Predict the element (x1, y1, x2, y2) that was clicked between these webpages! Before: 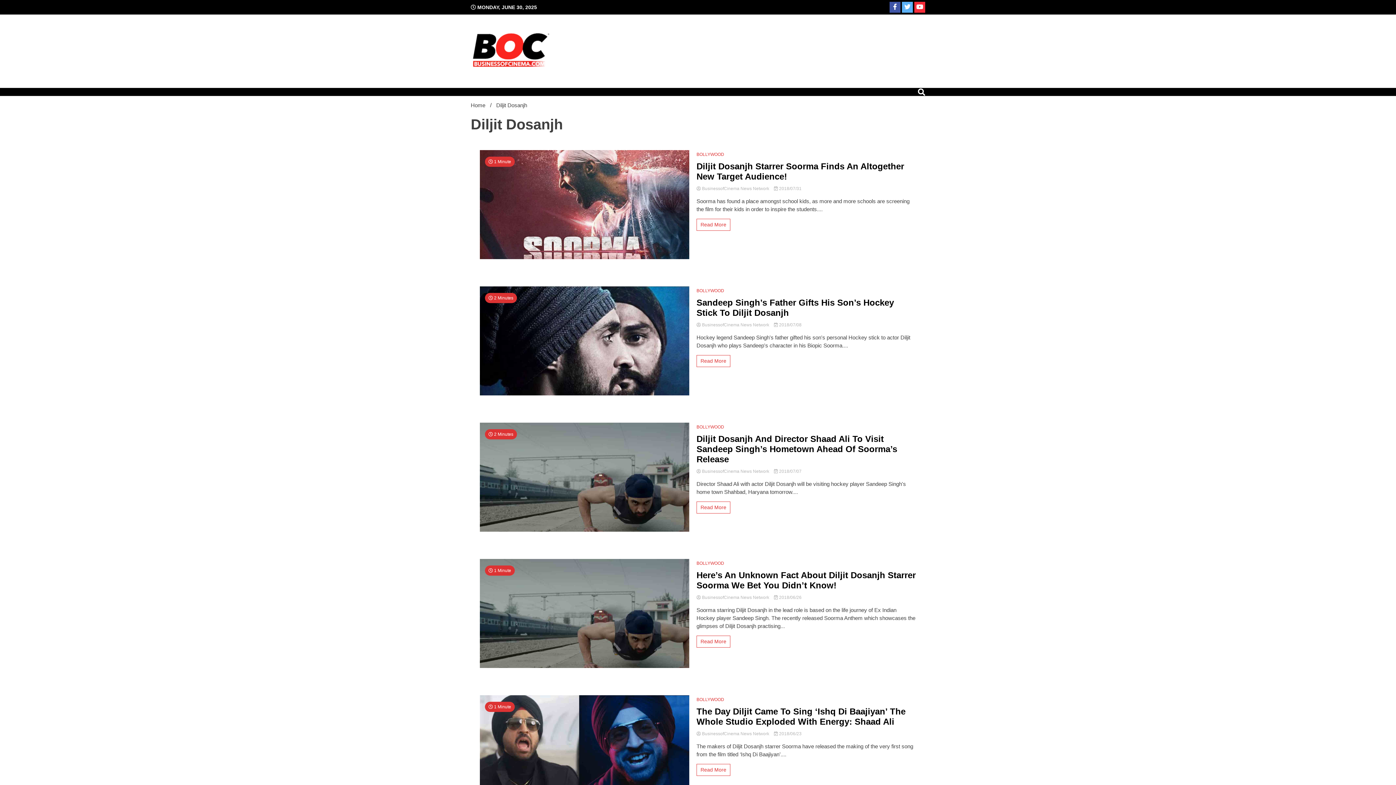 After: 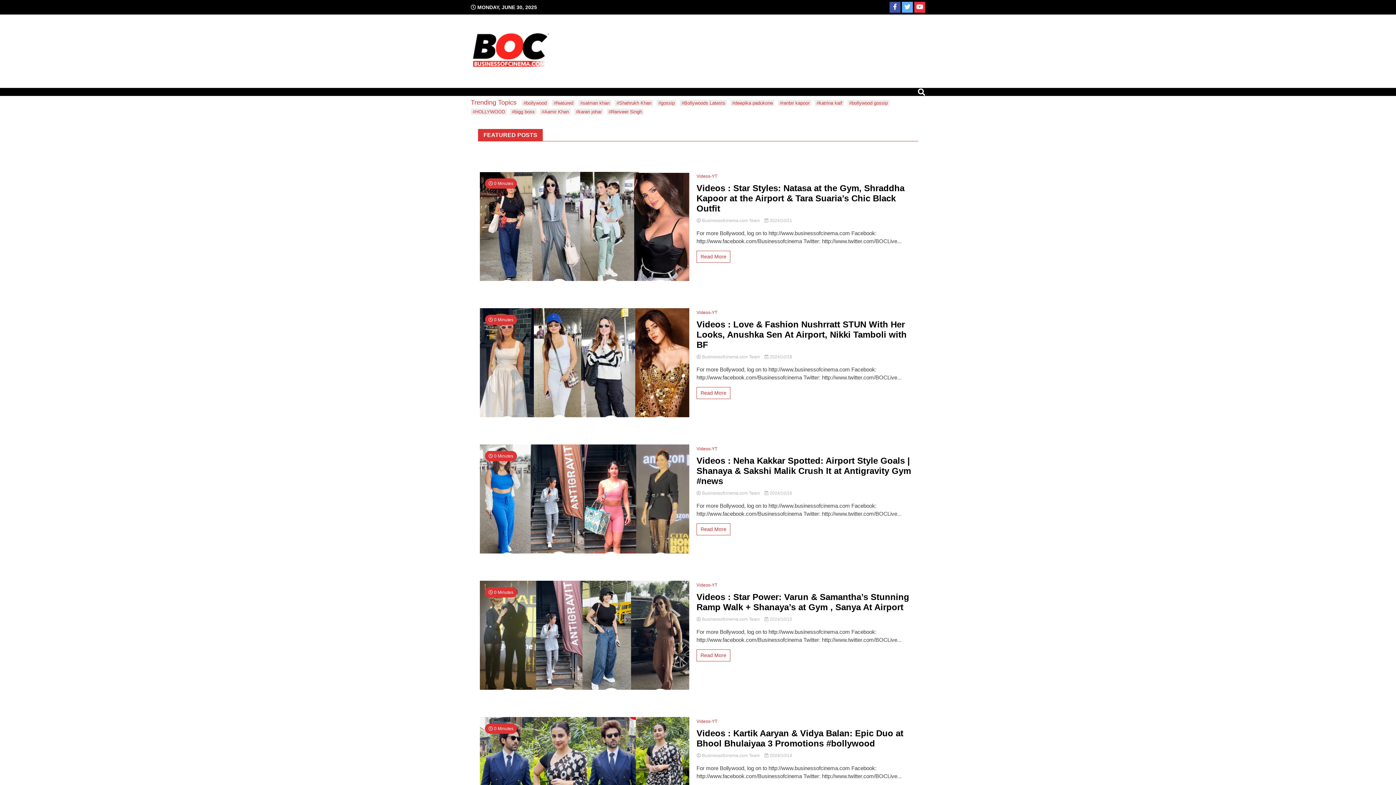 Action: bbox: (470, 32, 552, 69)